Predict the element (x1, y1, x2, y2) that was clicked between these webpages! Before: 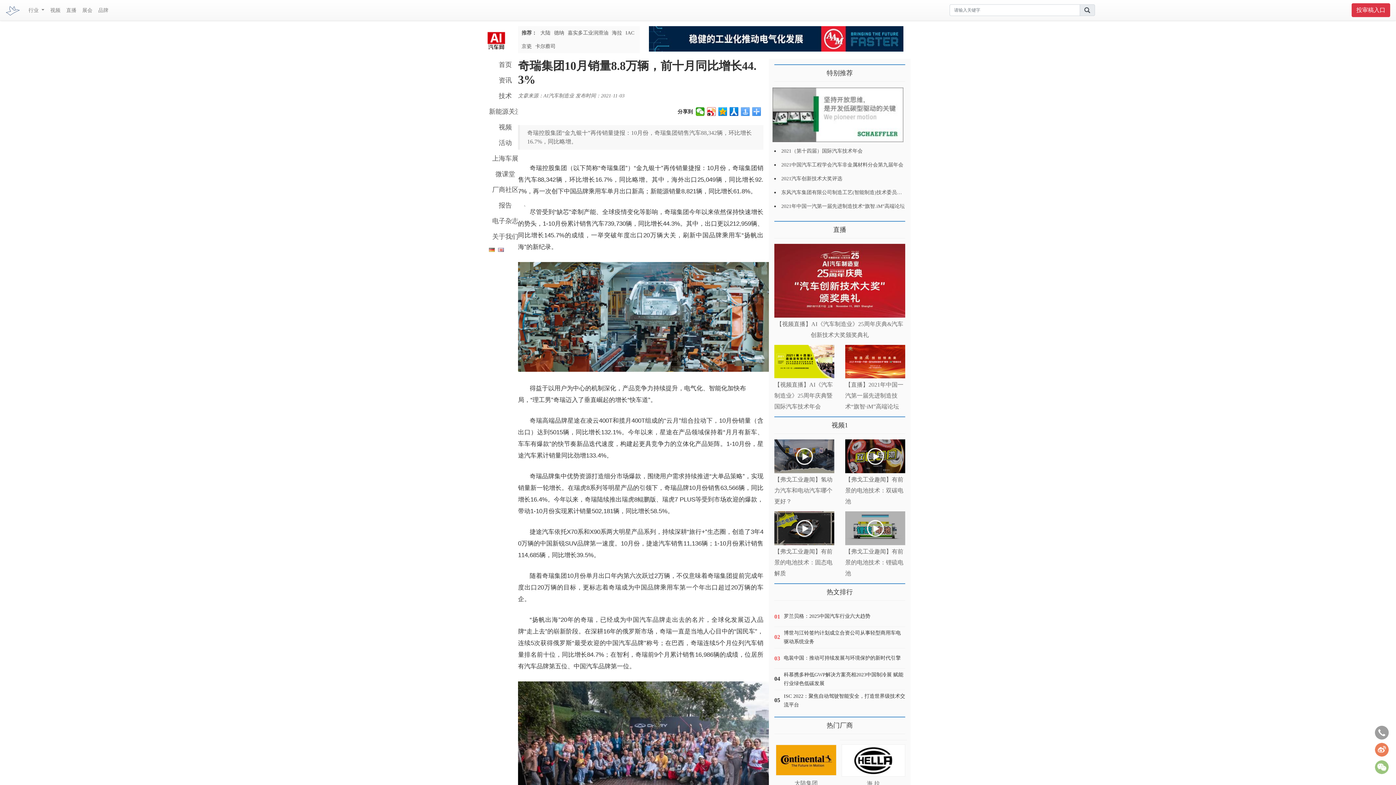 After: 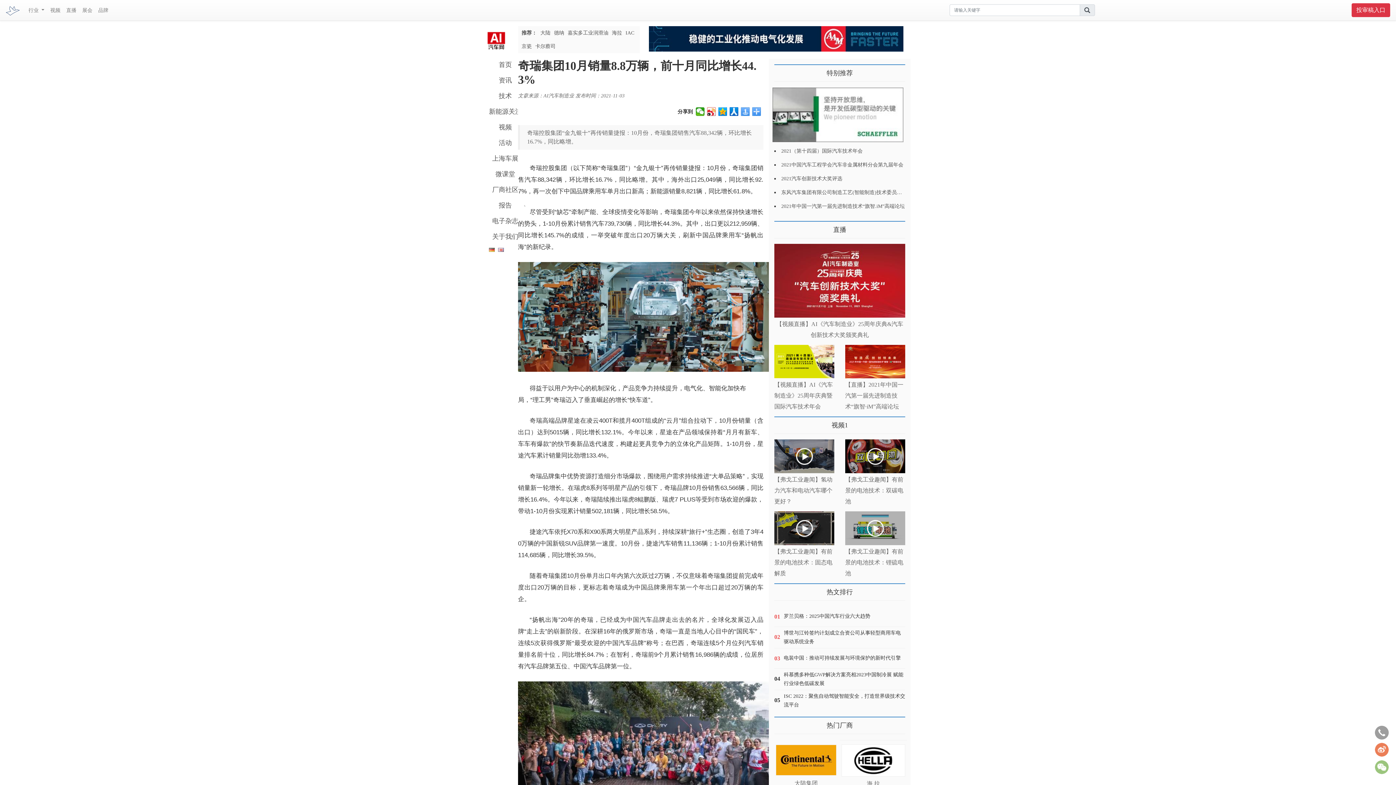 Action: bbox: (841, 744, 905, 777)